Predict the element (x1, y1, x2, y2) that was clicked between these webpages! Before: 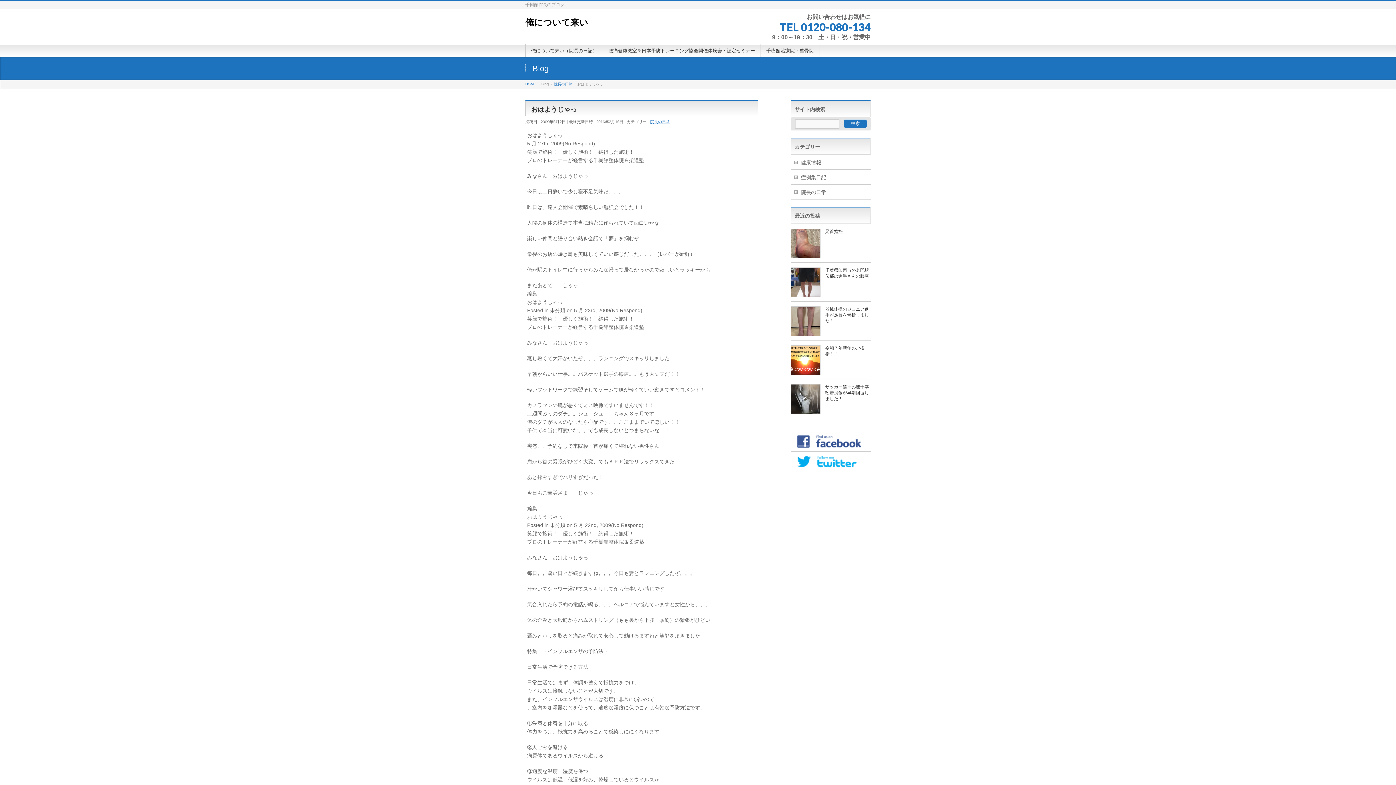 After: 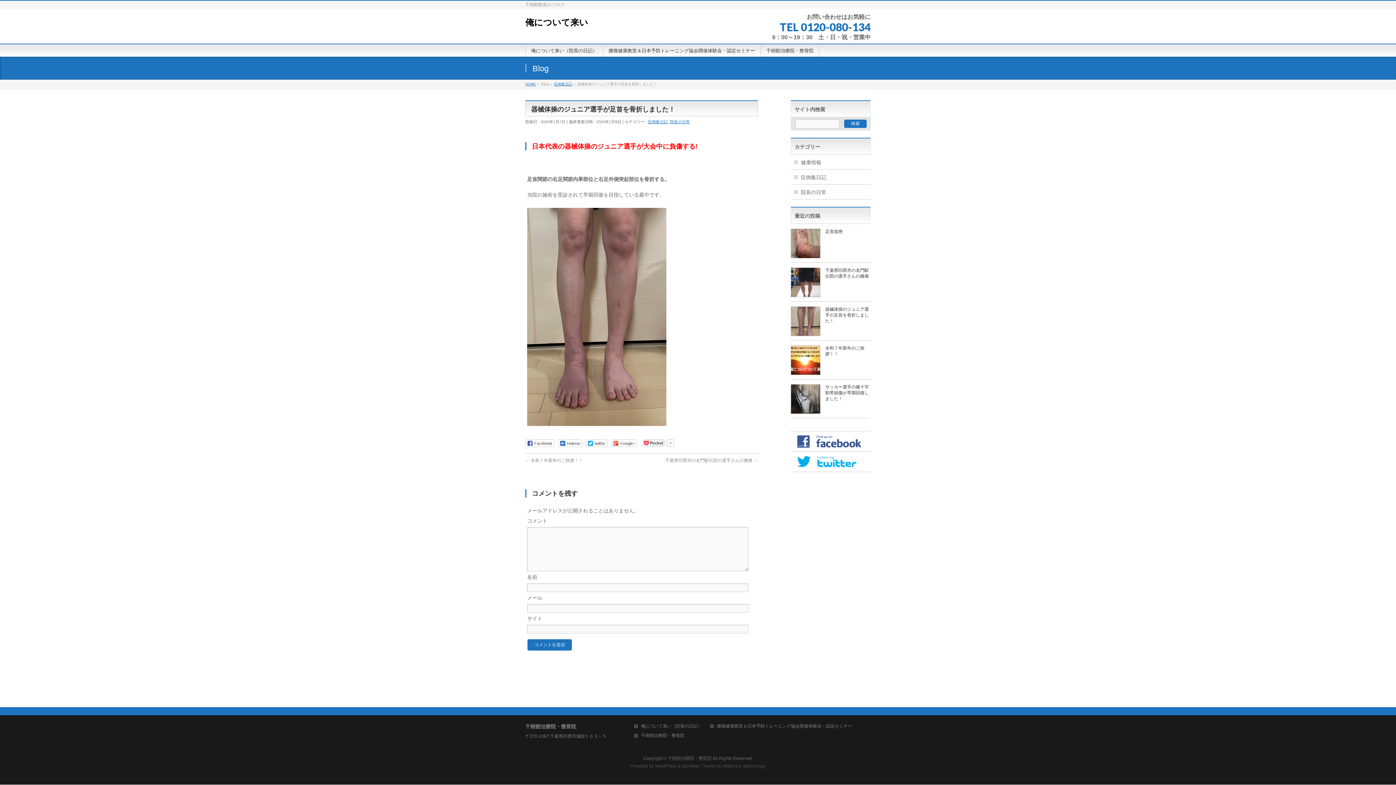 Action: bbox: (790, 330, 820, 336)